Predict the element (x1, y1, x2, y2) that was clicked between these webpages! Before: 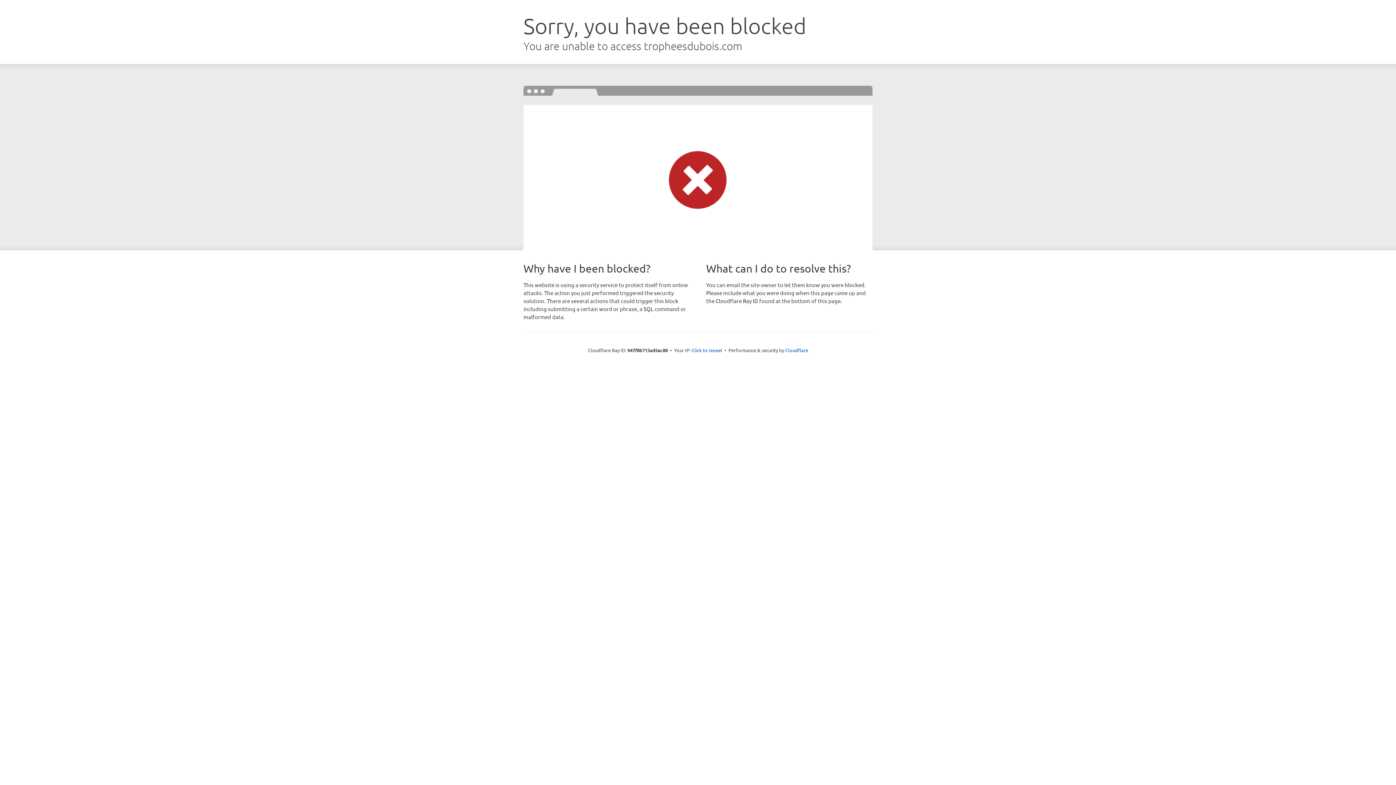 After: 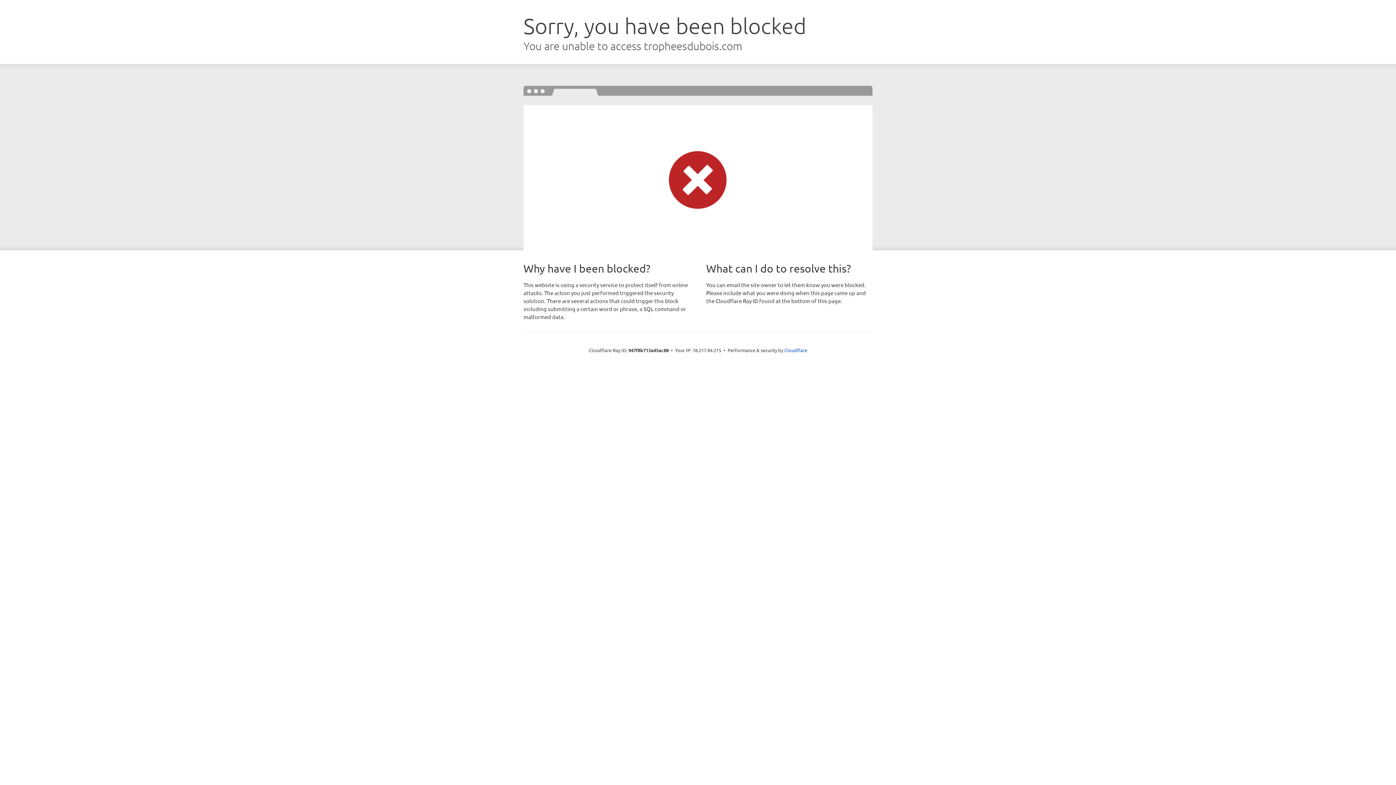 Action: bbox: (691, 346, 722, 353) label: Click to reveal